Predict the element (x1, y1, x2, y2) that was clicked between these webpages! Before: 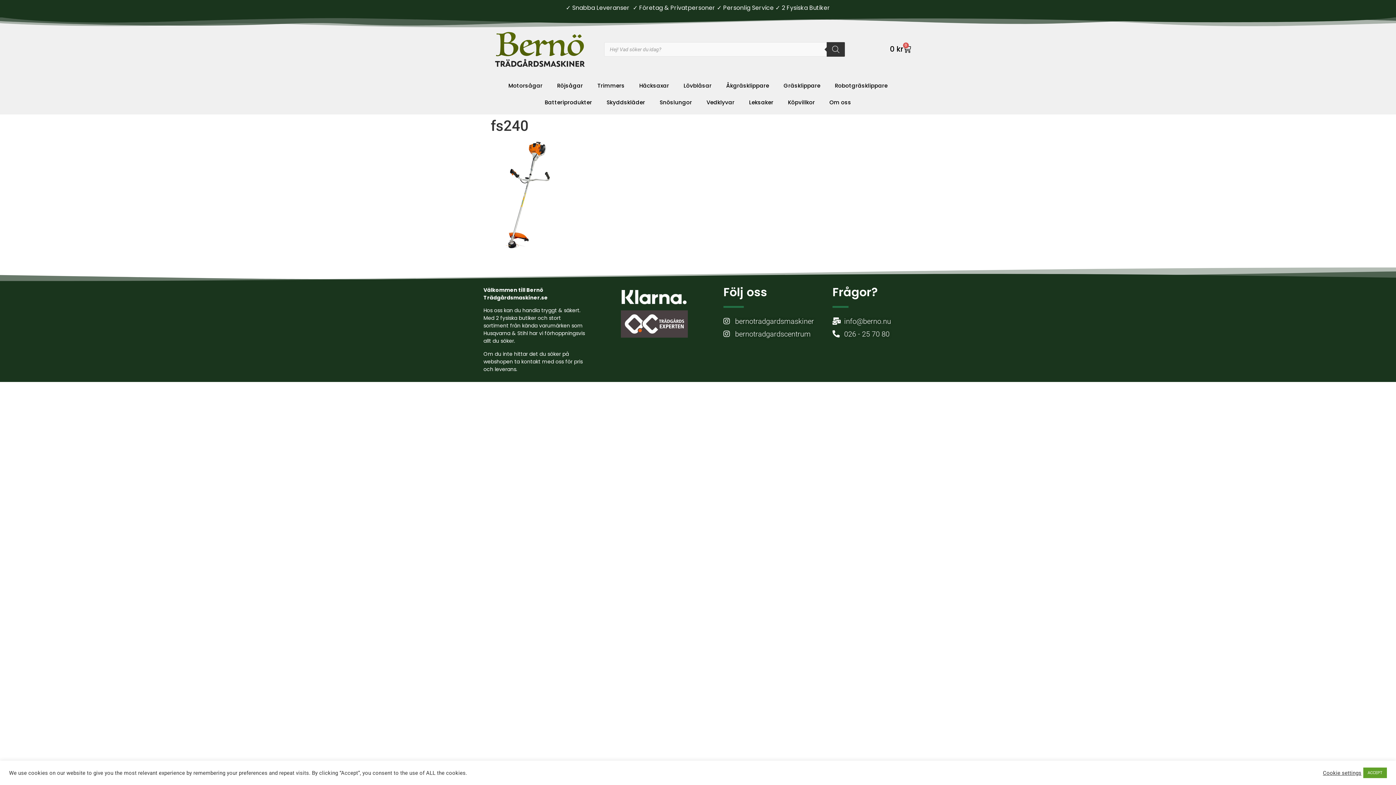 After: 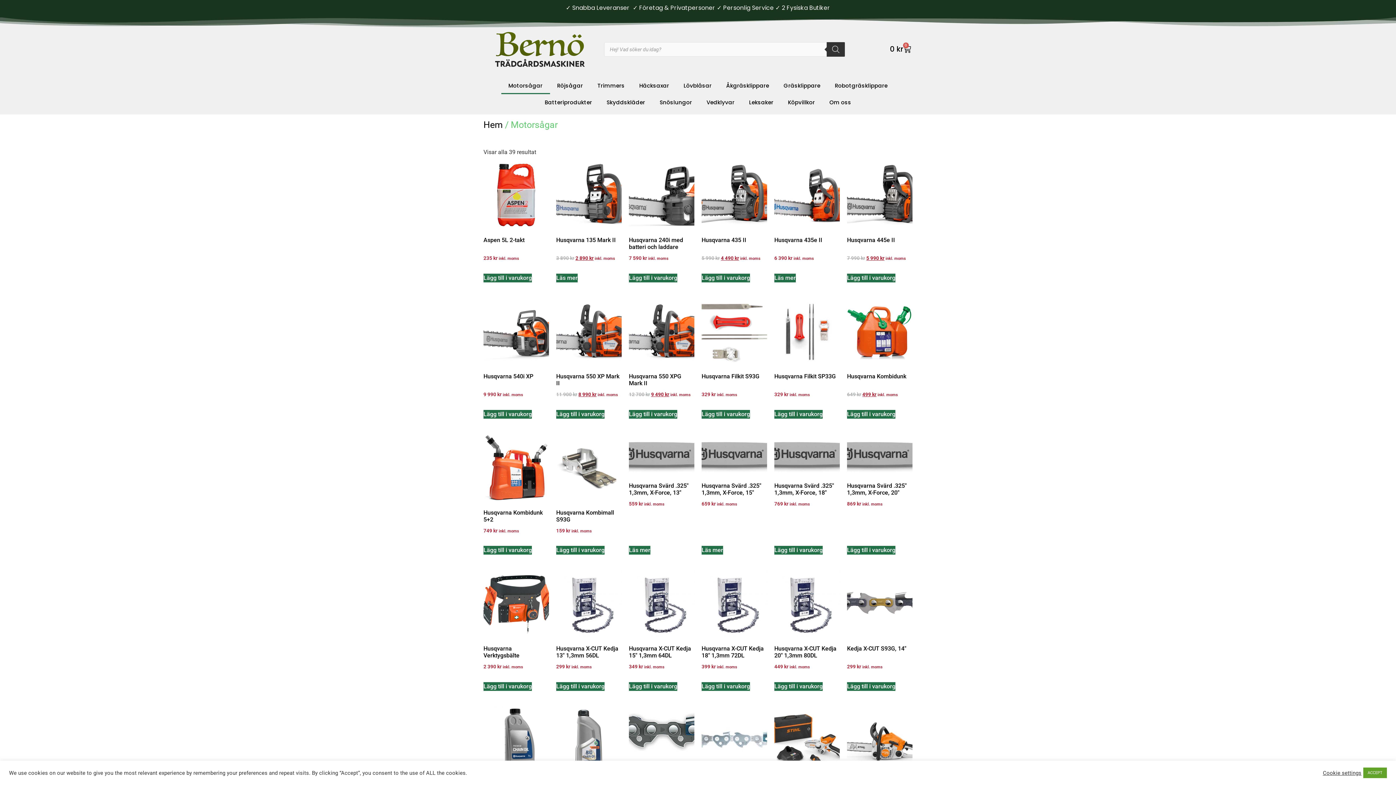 Action: bbox: (501, 77, 550, 94) label: Motorsågar